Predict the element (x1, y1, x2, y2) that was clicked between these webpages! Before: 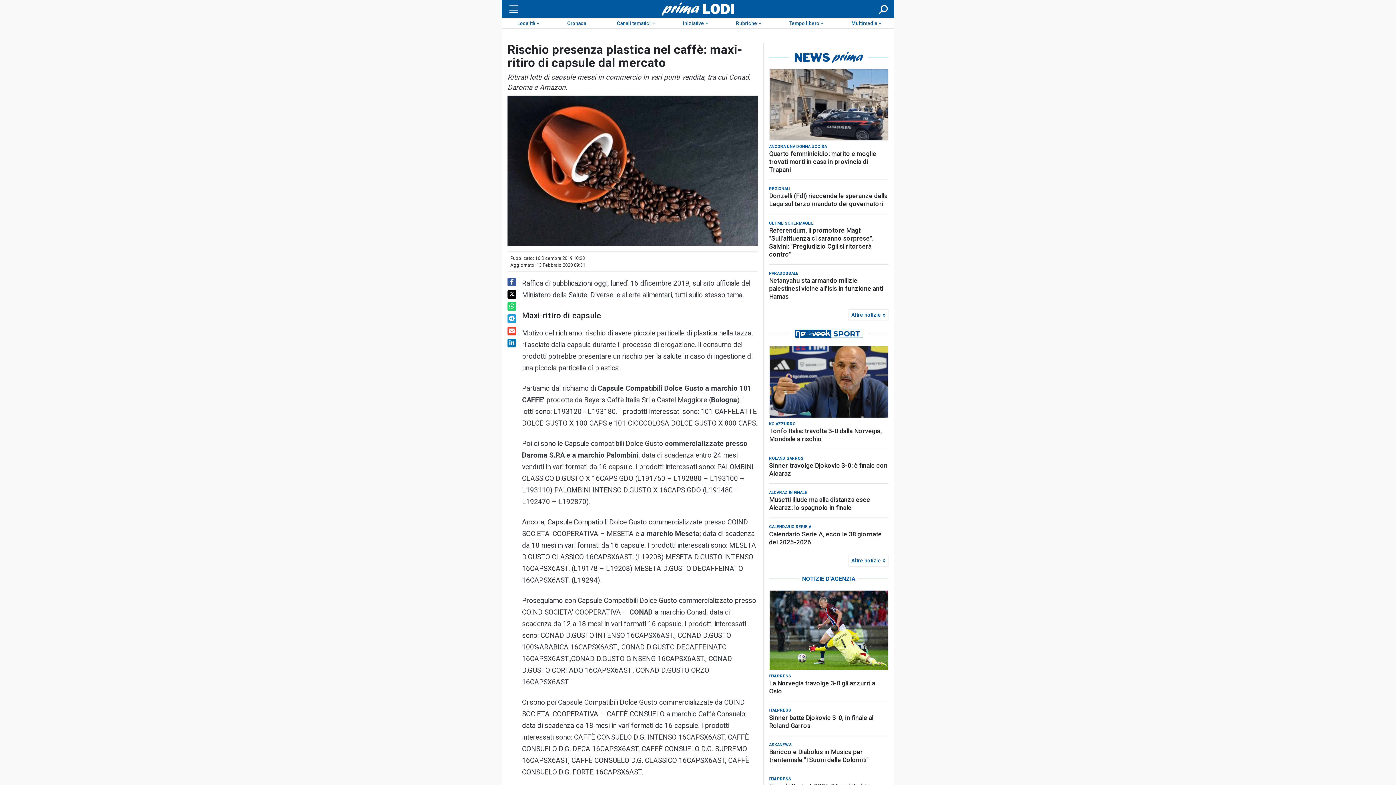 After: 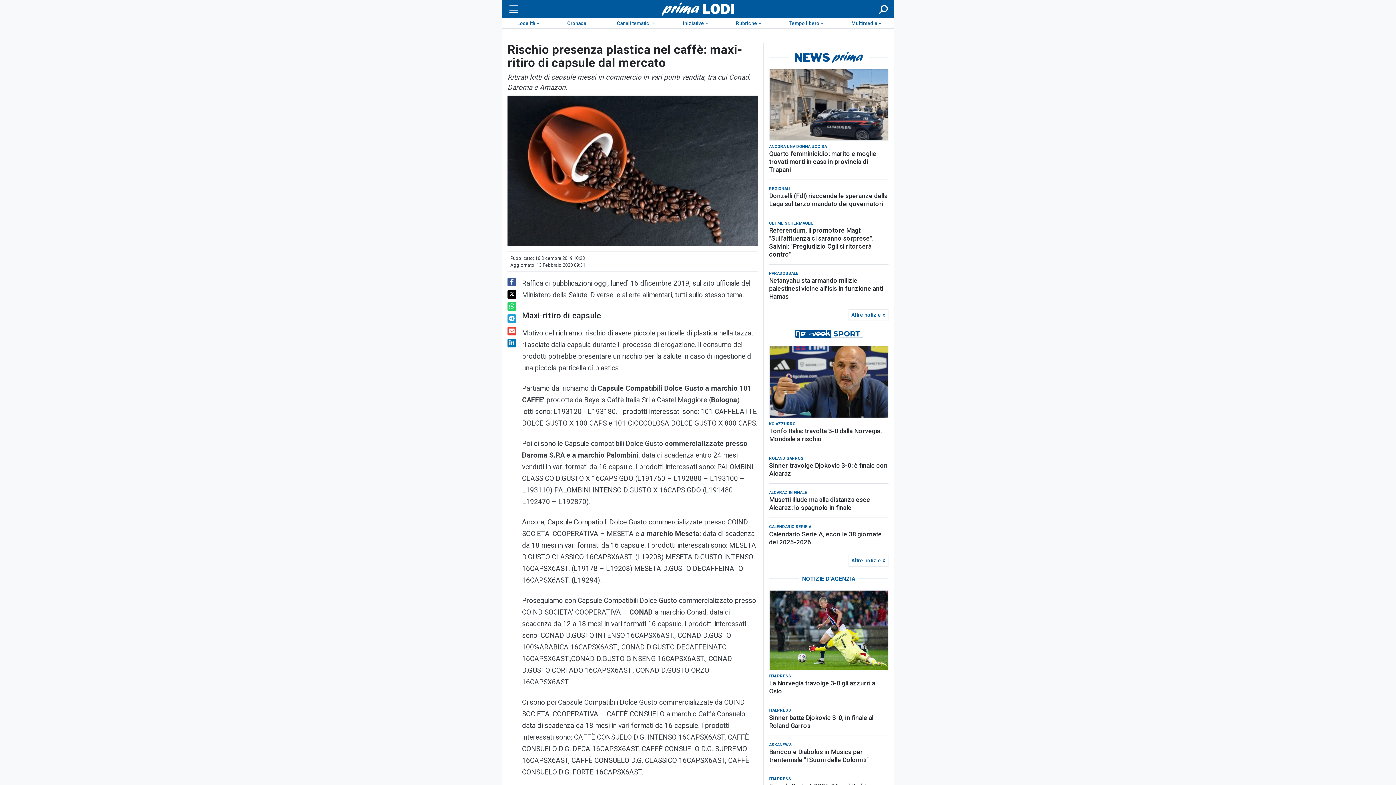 Action: bbox: (769, 346, 888, 417)